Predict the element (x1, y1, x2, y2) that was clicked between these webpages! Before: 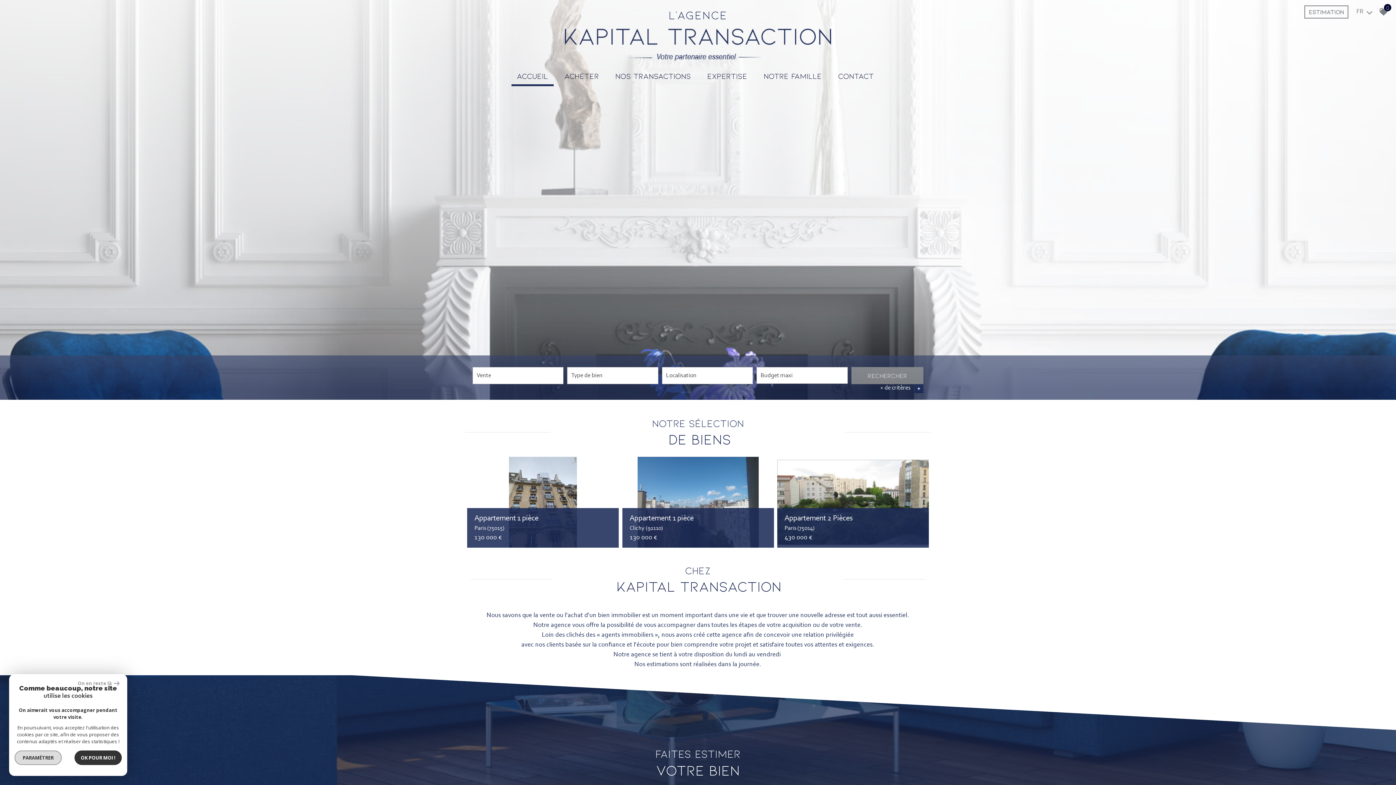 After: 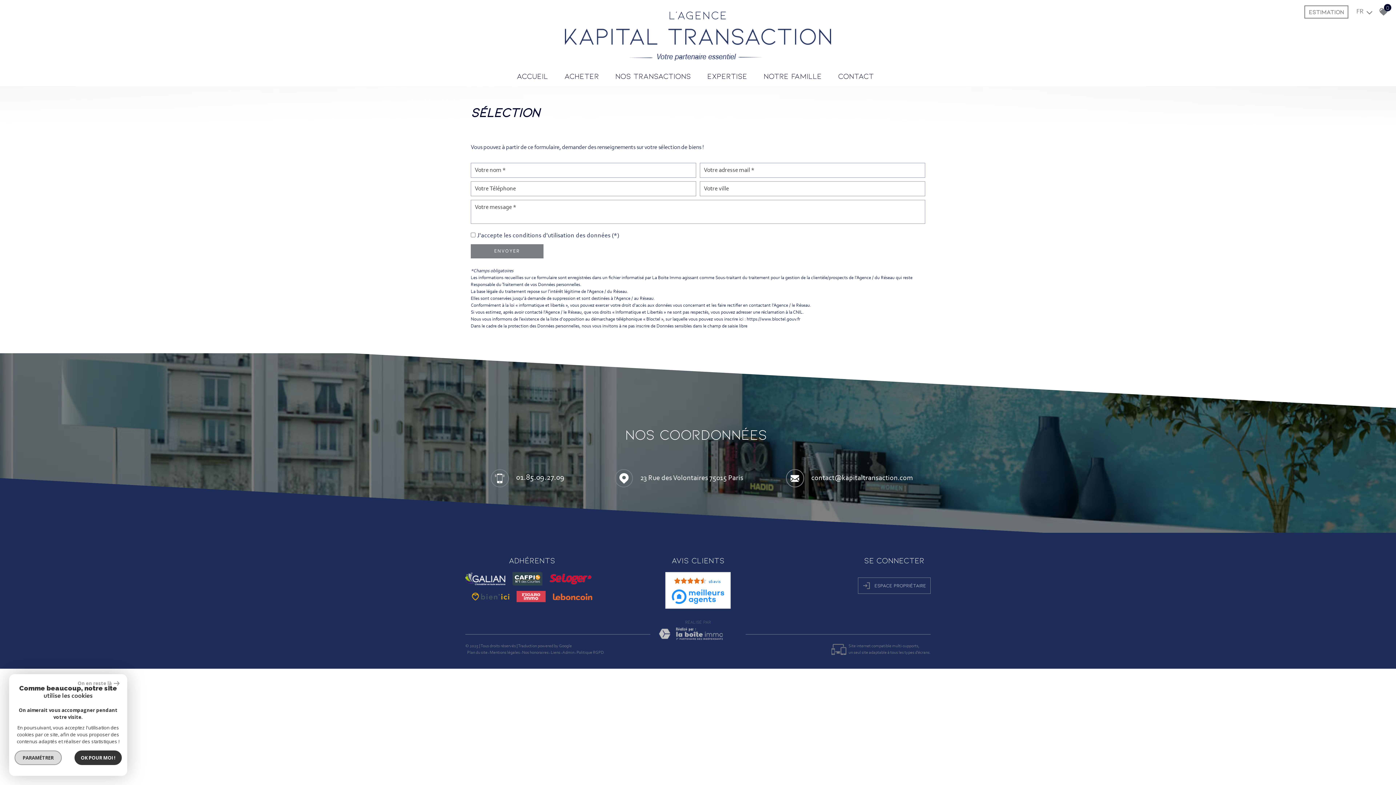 Action: bbox: (1375, 7, 1388, 16) label: 0